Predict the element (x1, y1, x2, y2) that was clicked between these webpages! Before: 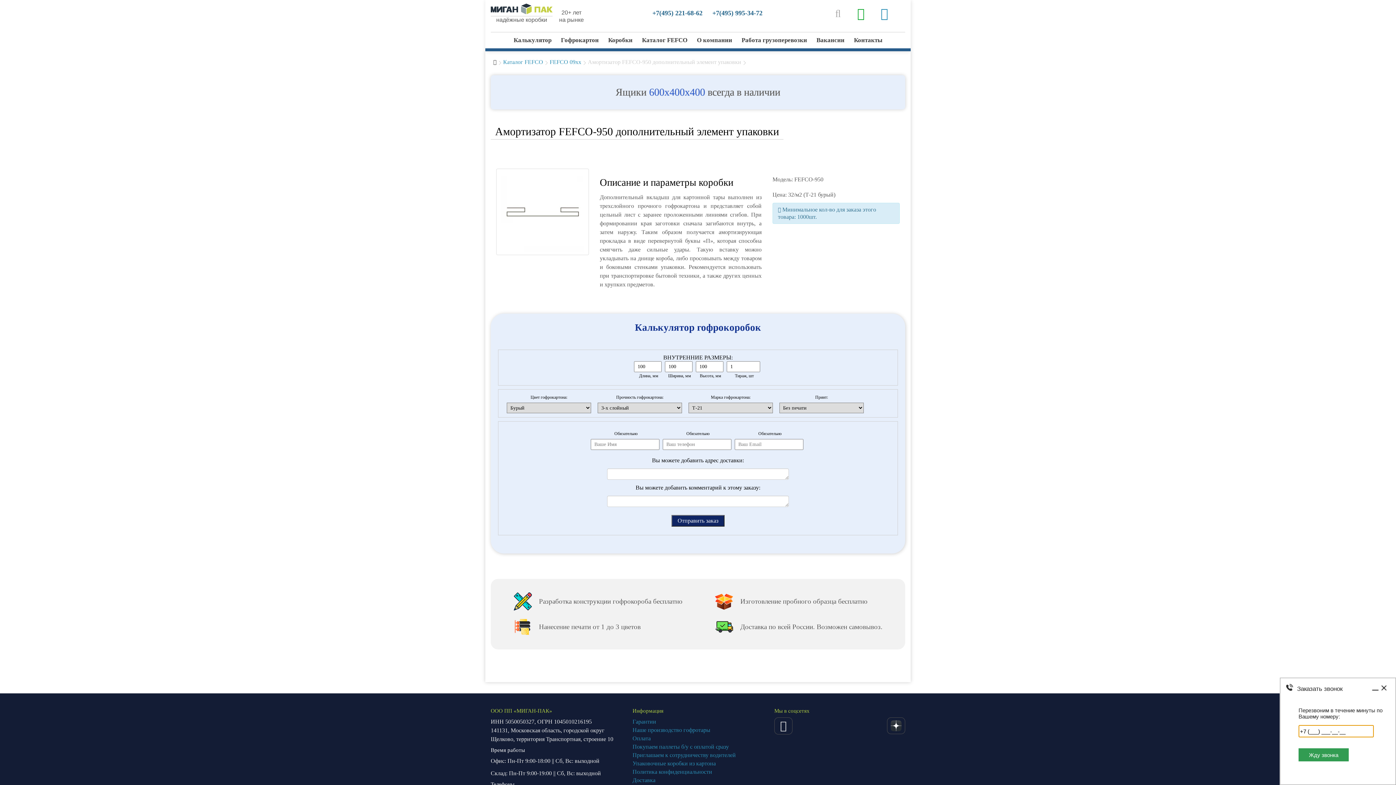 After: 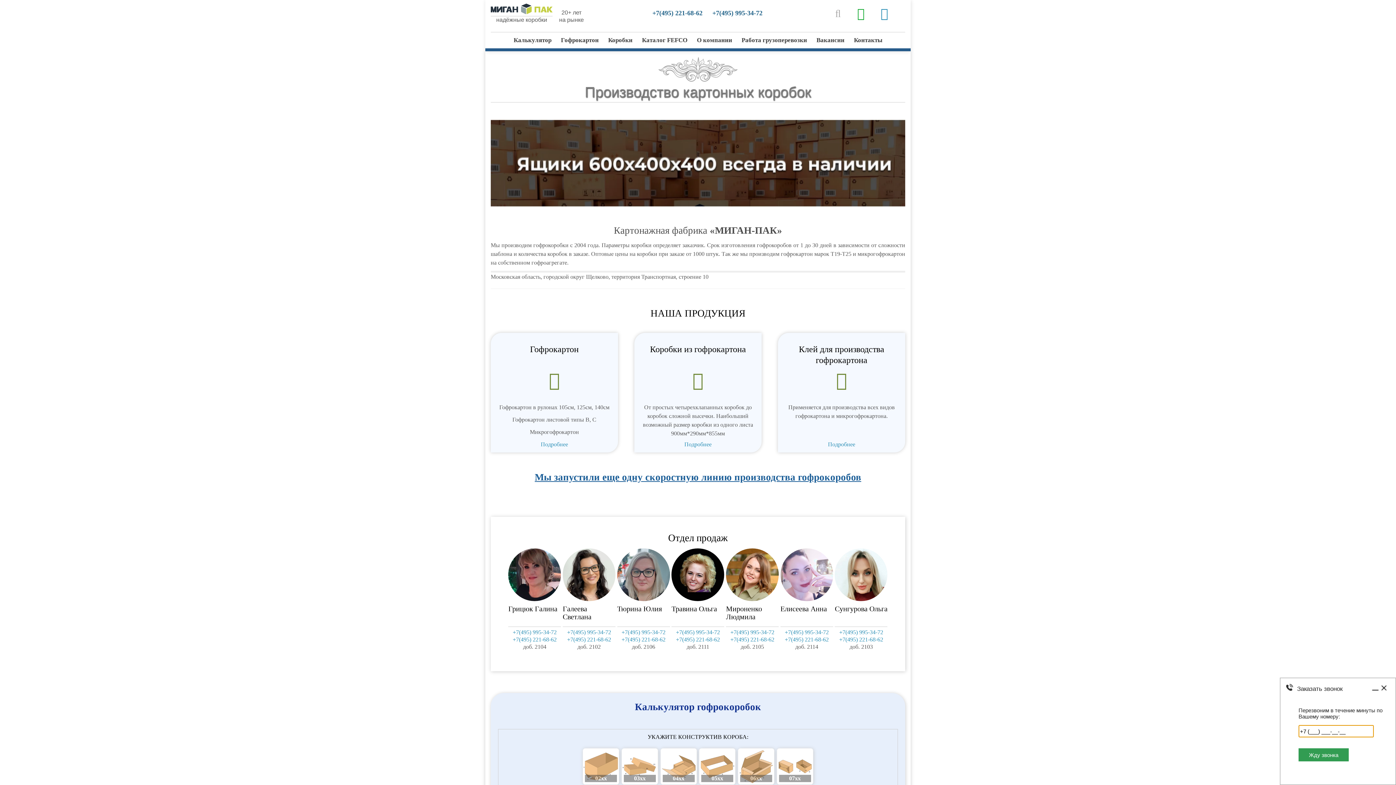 Action: bbox: (493, 58, 496, 65)